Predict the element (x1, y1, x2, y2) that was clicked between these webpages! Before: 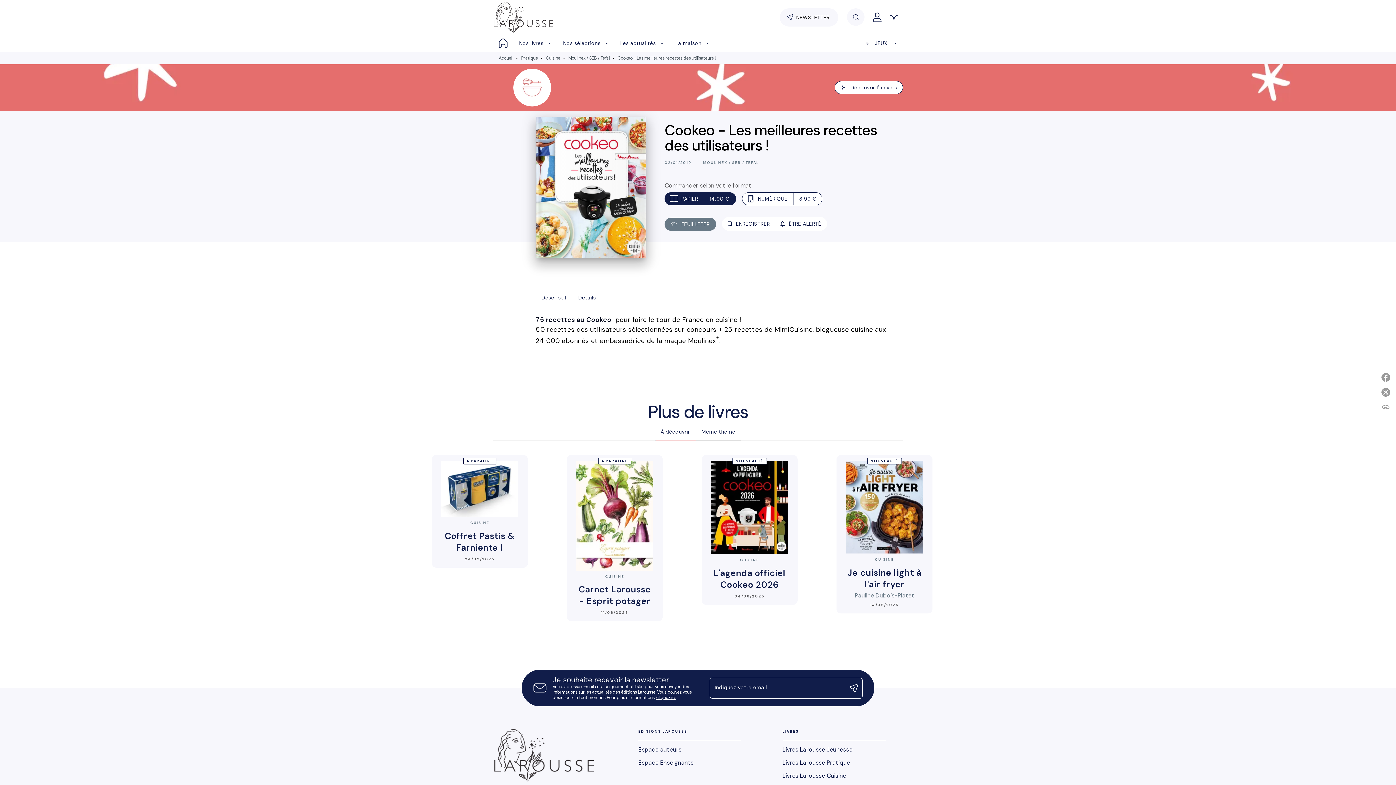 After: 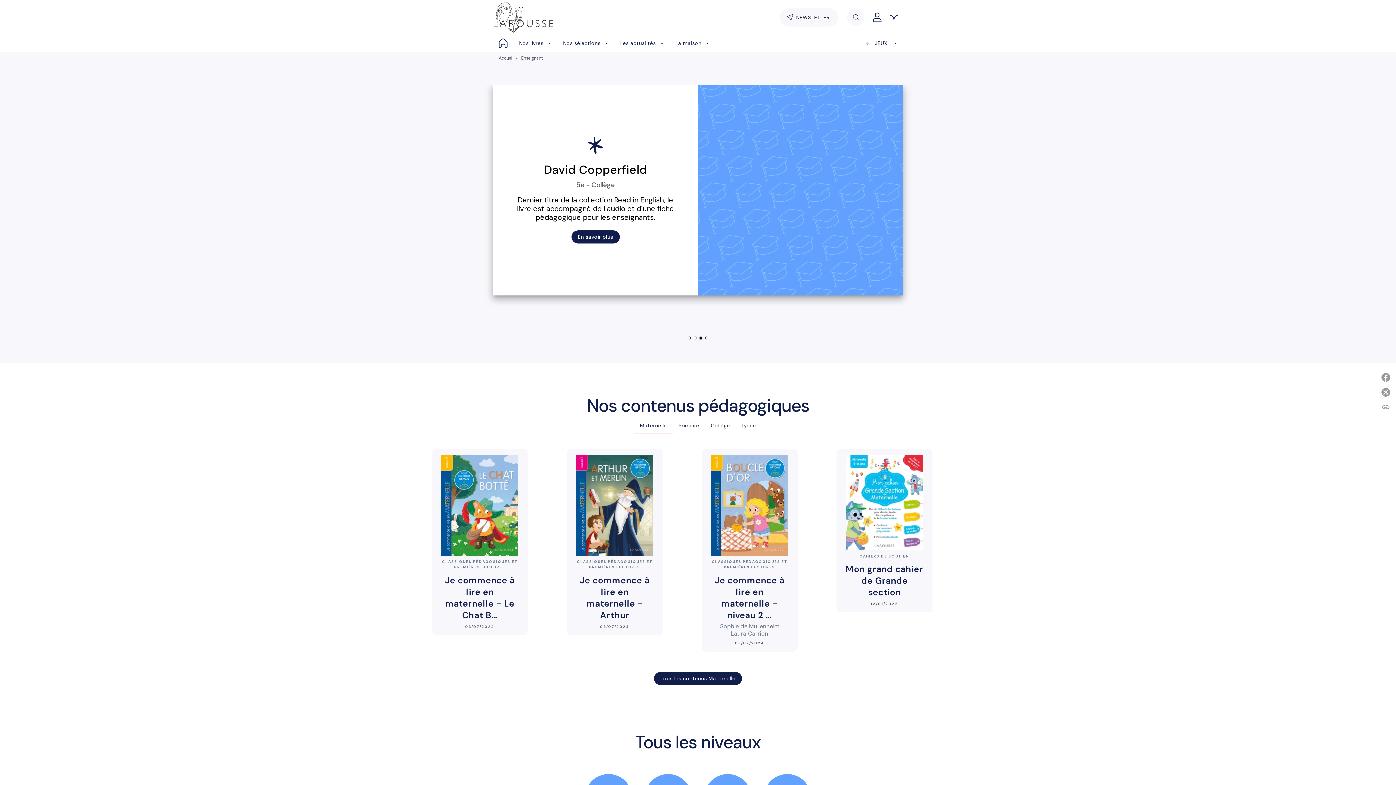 Action: bbox: (638, 759, 693, 767) label: Espace Enseignants